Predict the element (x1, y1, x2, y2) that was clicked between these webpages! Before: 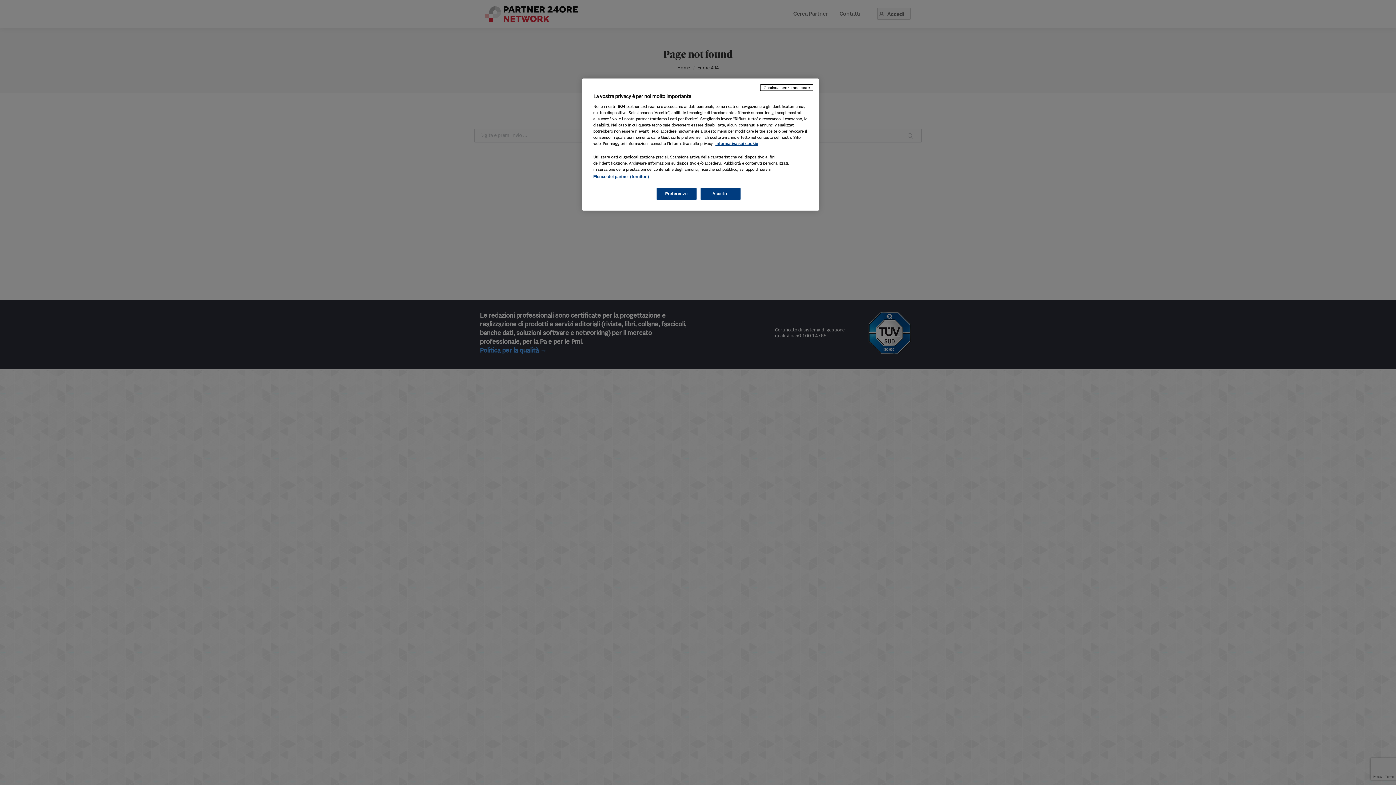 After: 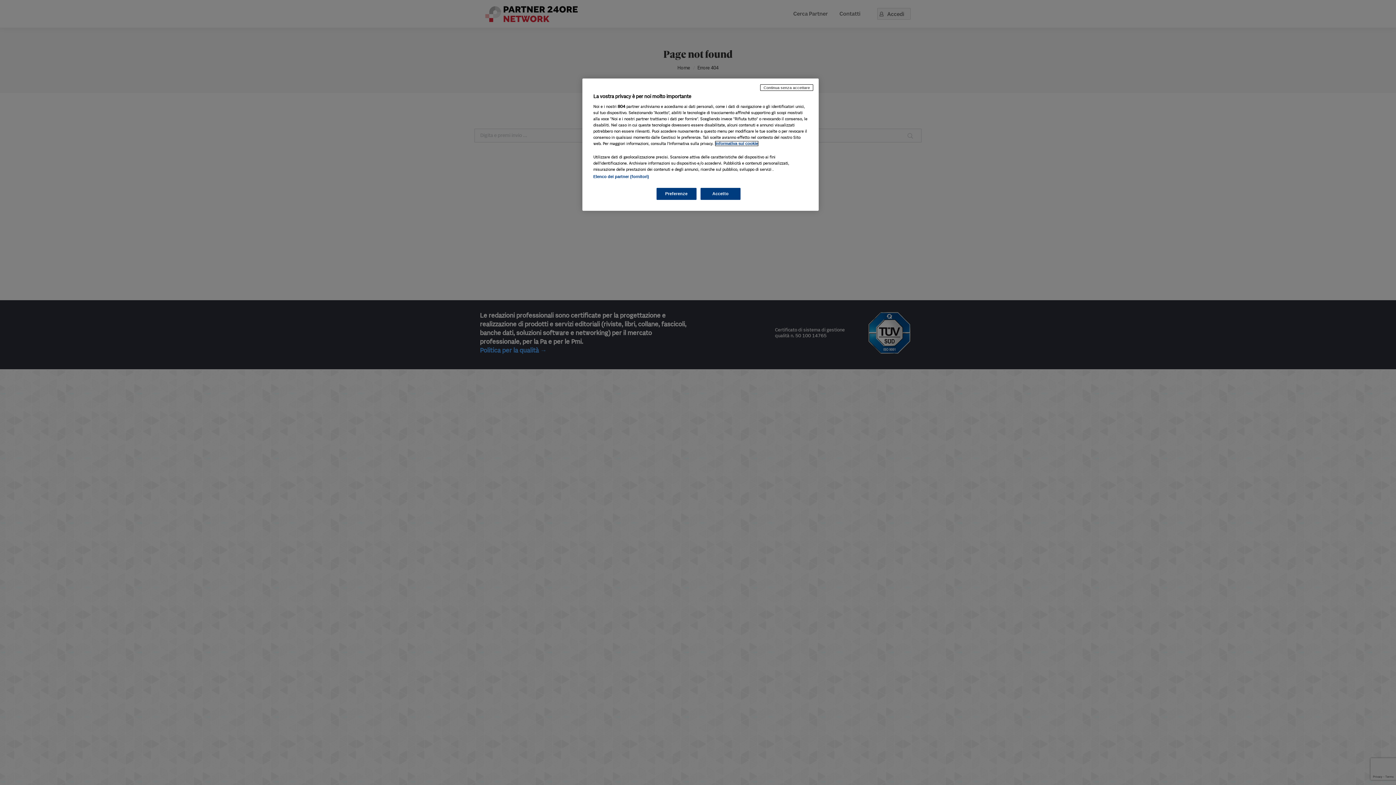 Action: bbox: (715, 141, 758, 145) label: Maggiori informazioni sulla tua privacy, apre in una nuova scheda